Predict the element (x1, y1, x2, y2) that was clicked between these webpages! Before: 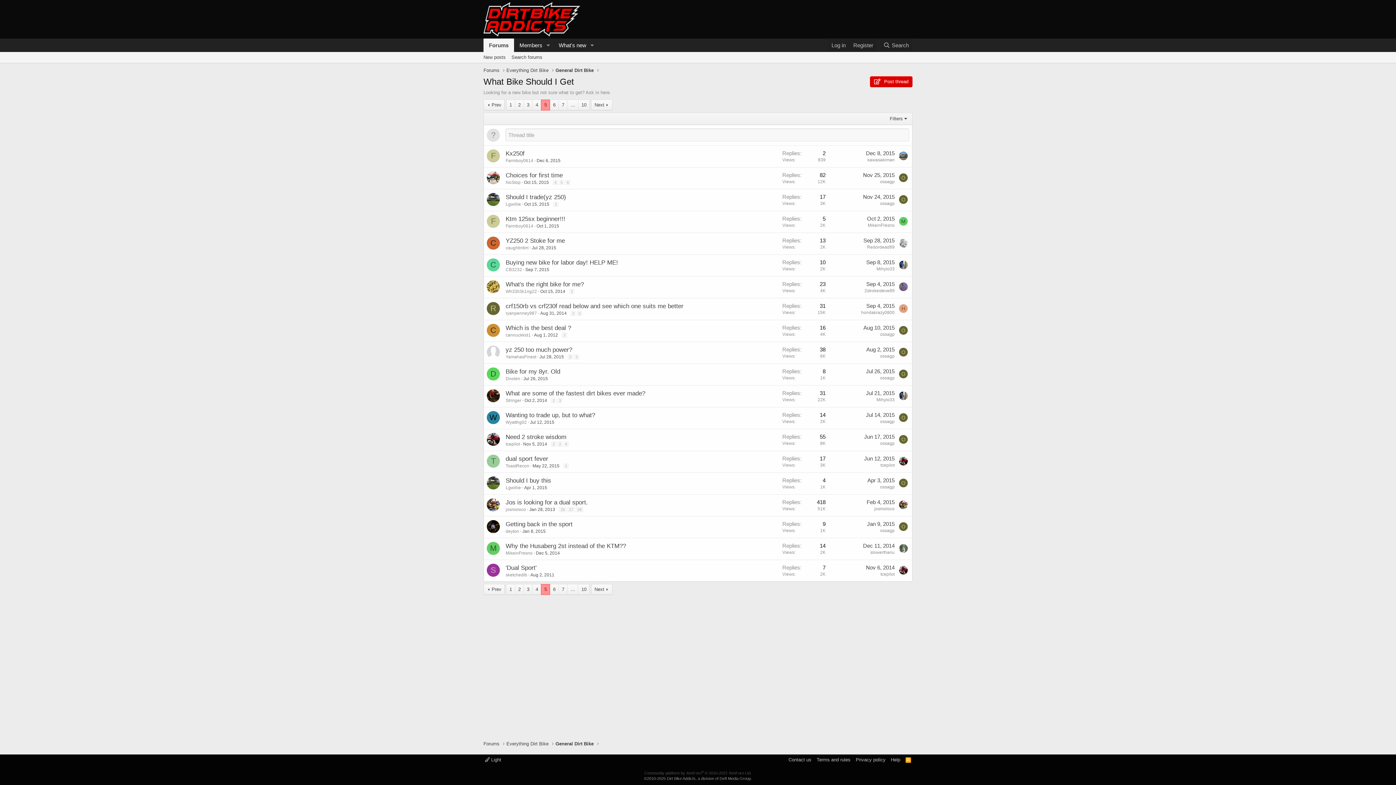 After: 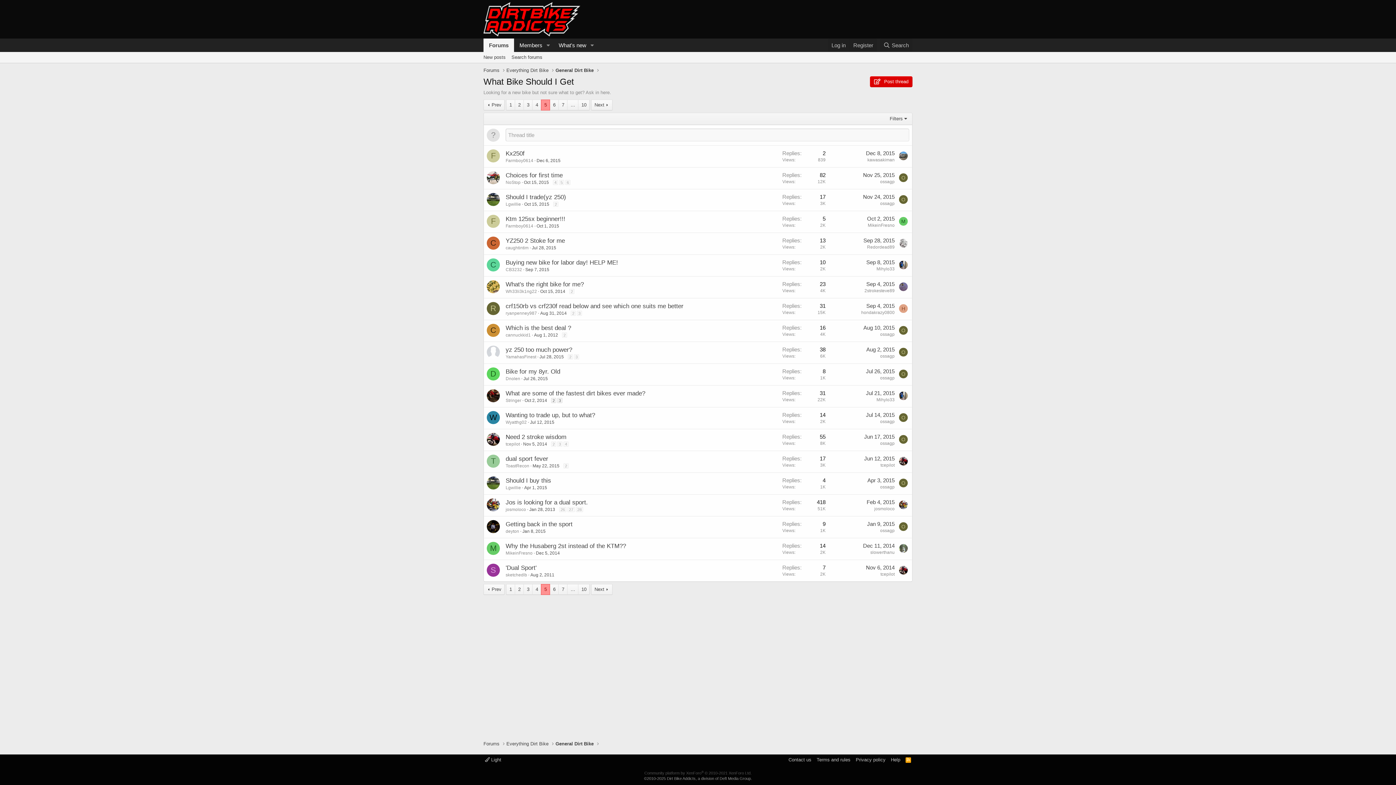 Action: bbox: (899, 391, 908, 400)